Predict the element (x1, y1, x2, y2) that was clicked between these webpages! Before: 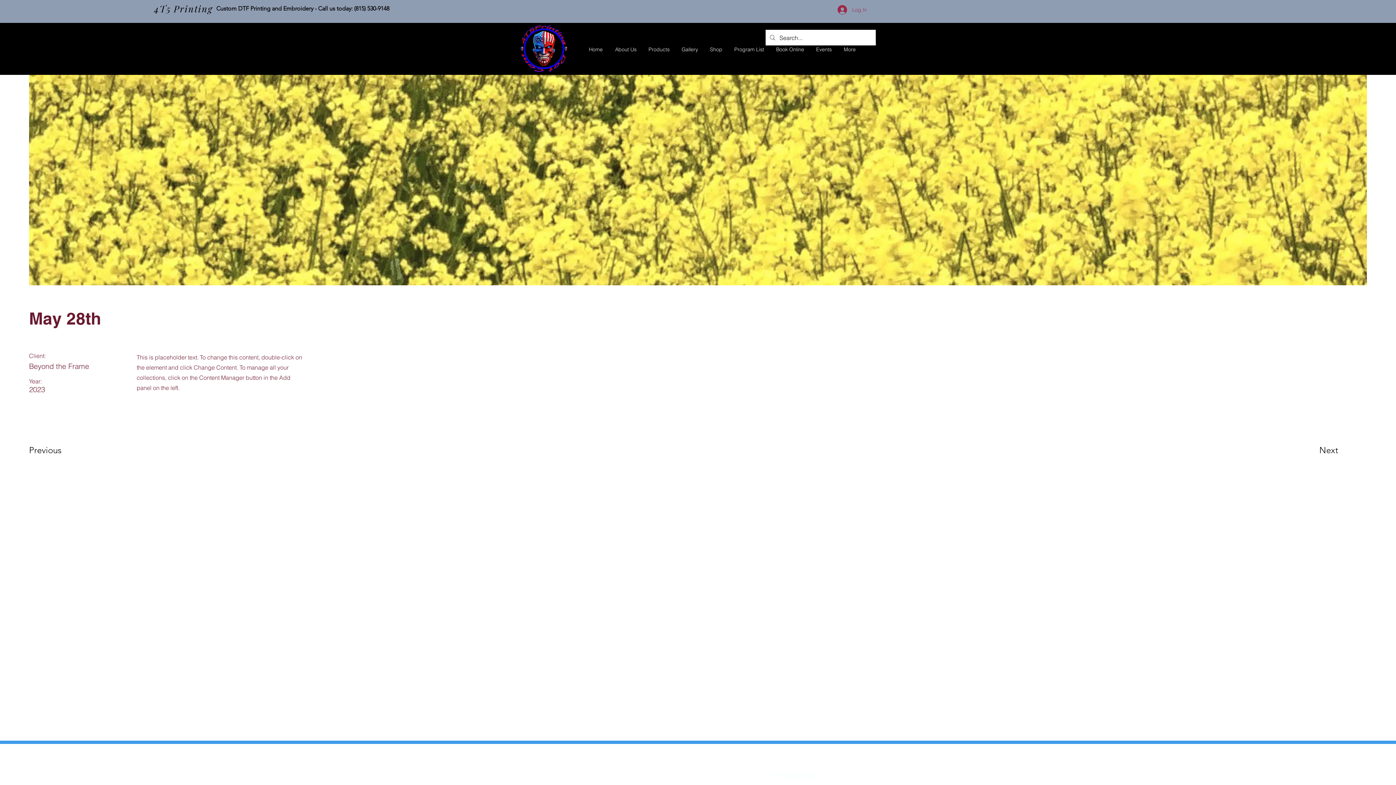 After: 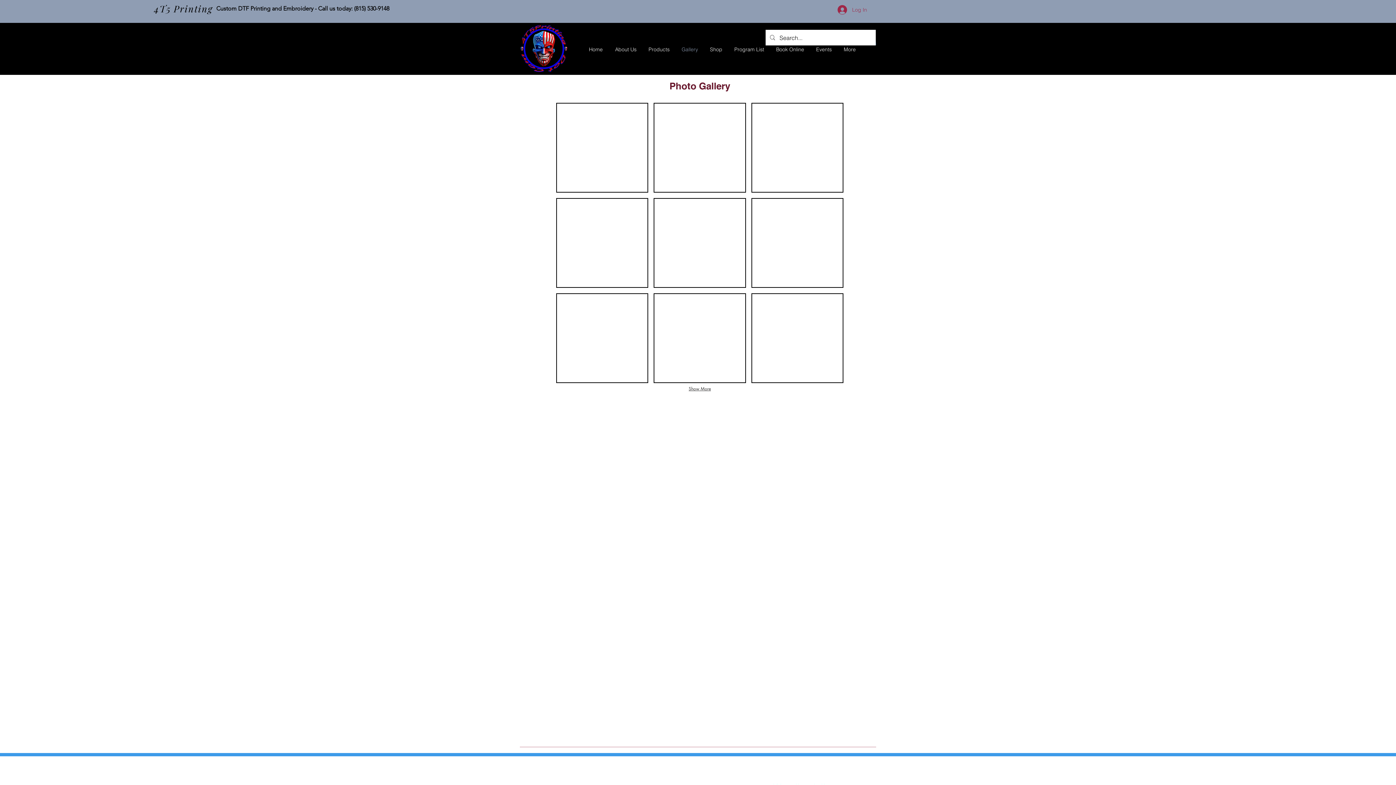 Action: bbox: (675, 27, 703, 72) label: Gallery